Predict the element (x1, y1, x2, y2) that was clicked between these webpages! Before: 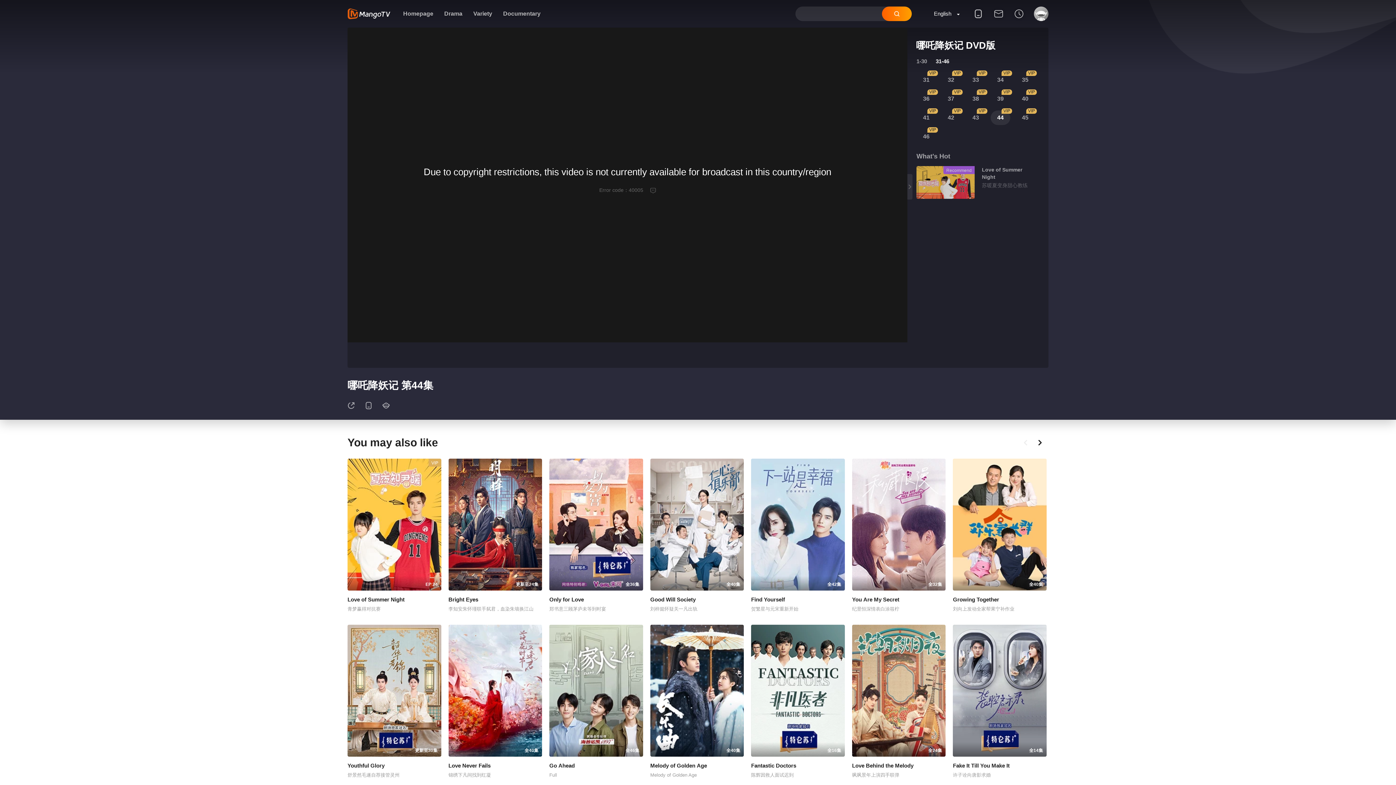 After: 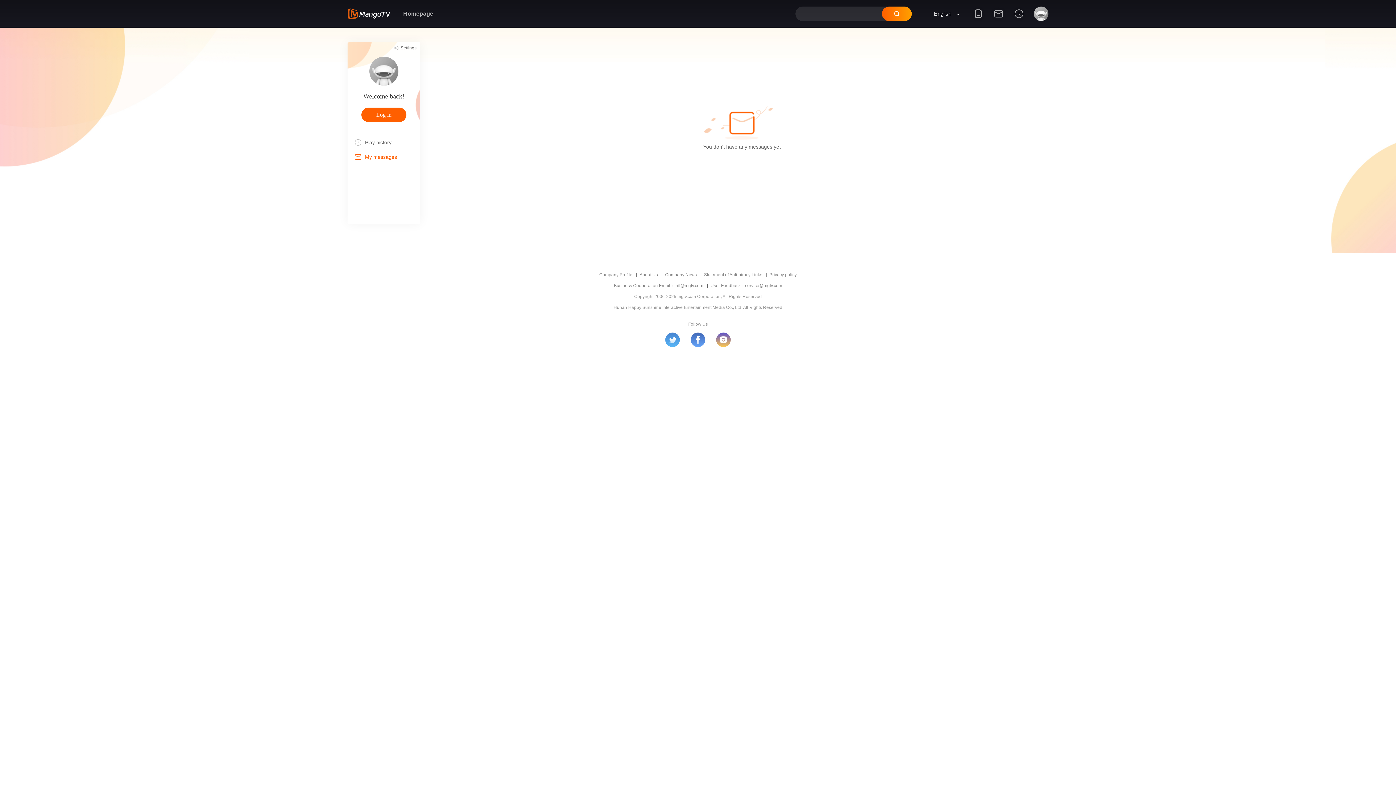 Action: bbox: (988, 9, 1009, 27)